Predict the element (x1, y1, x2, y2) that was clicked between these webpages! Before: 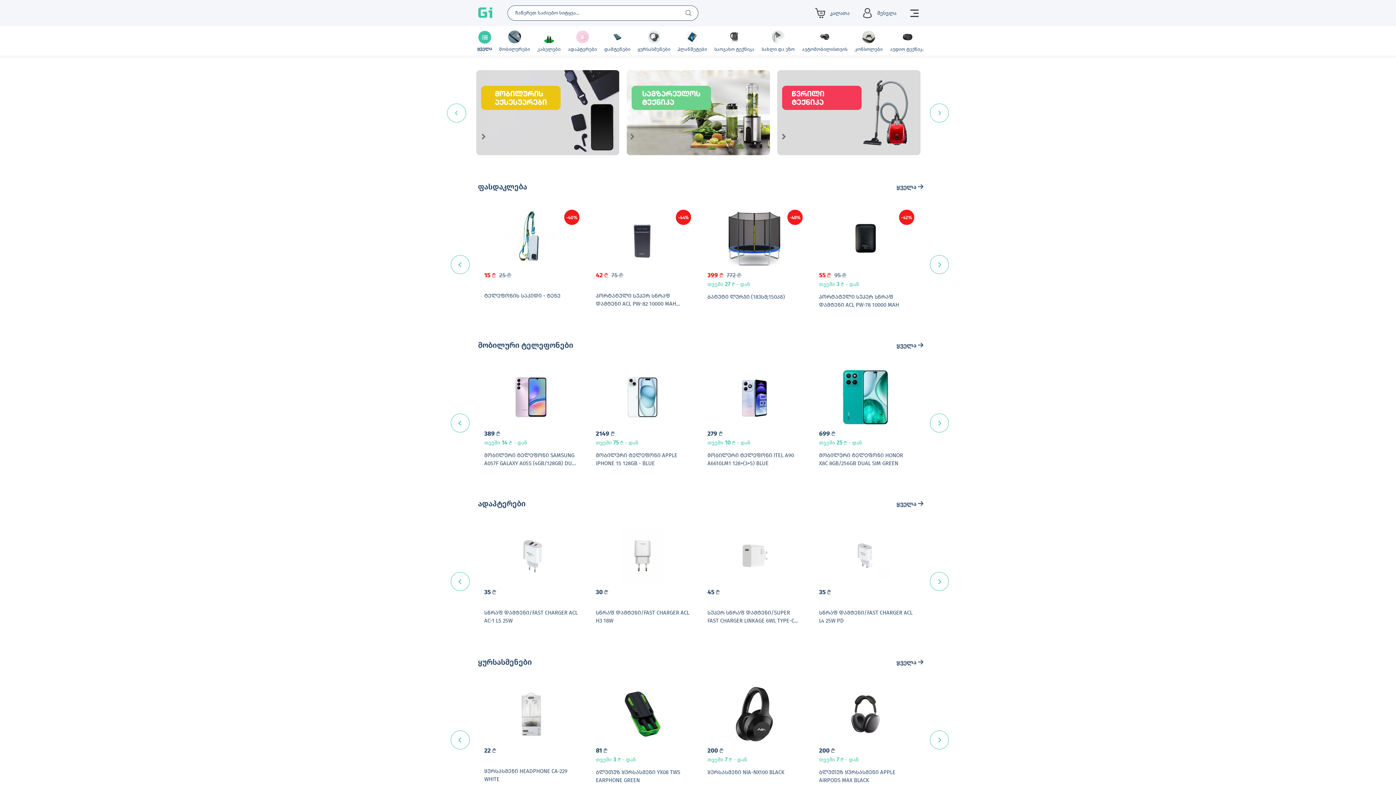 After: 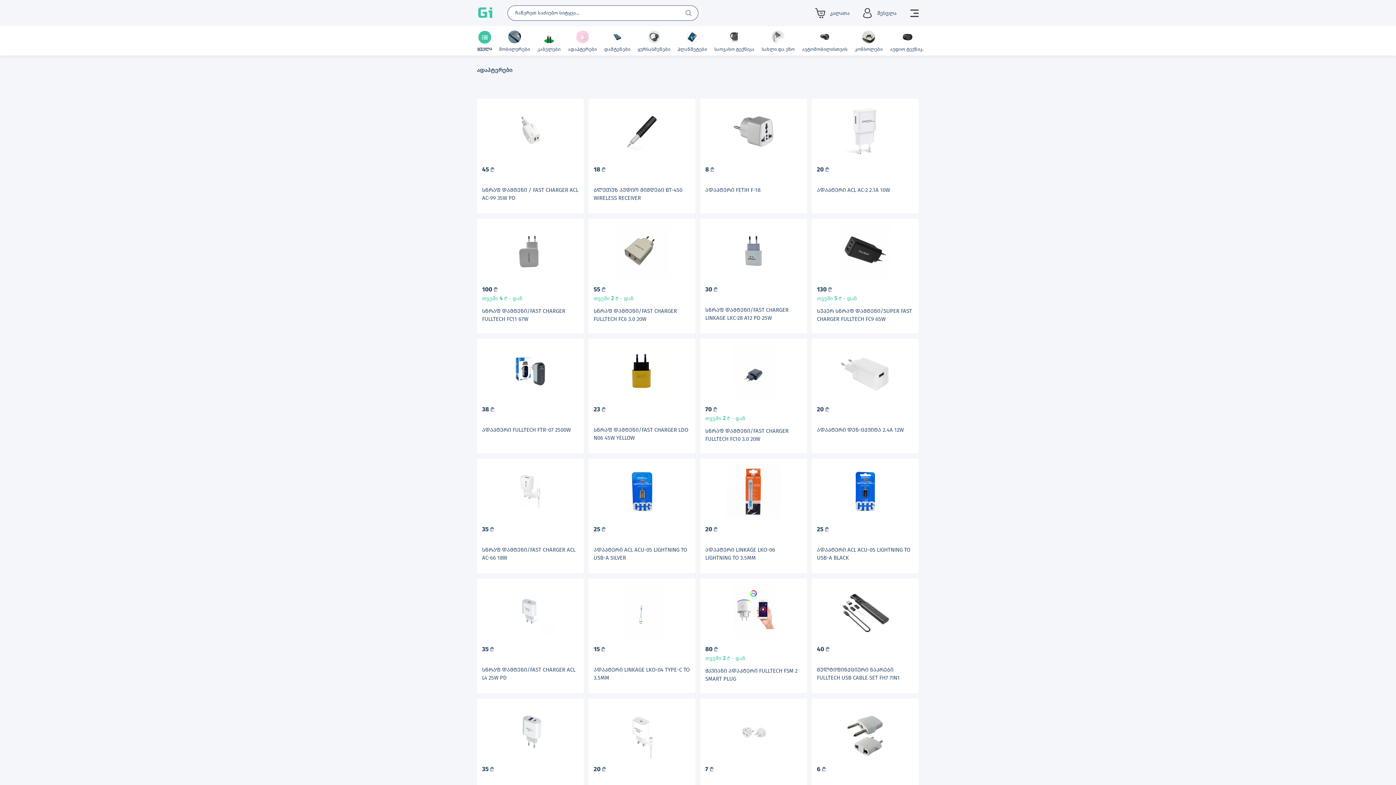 Action: bbox: (896, 500, 923, 507) label: ყველა 